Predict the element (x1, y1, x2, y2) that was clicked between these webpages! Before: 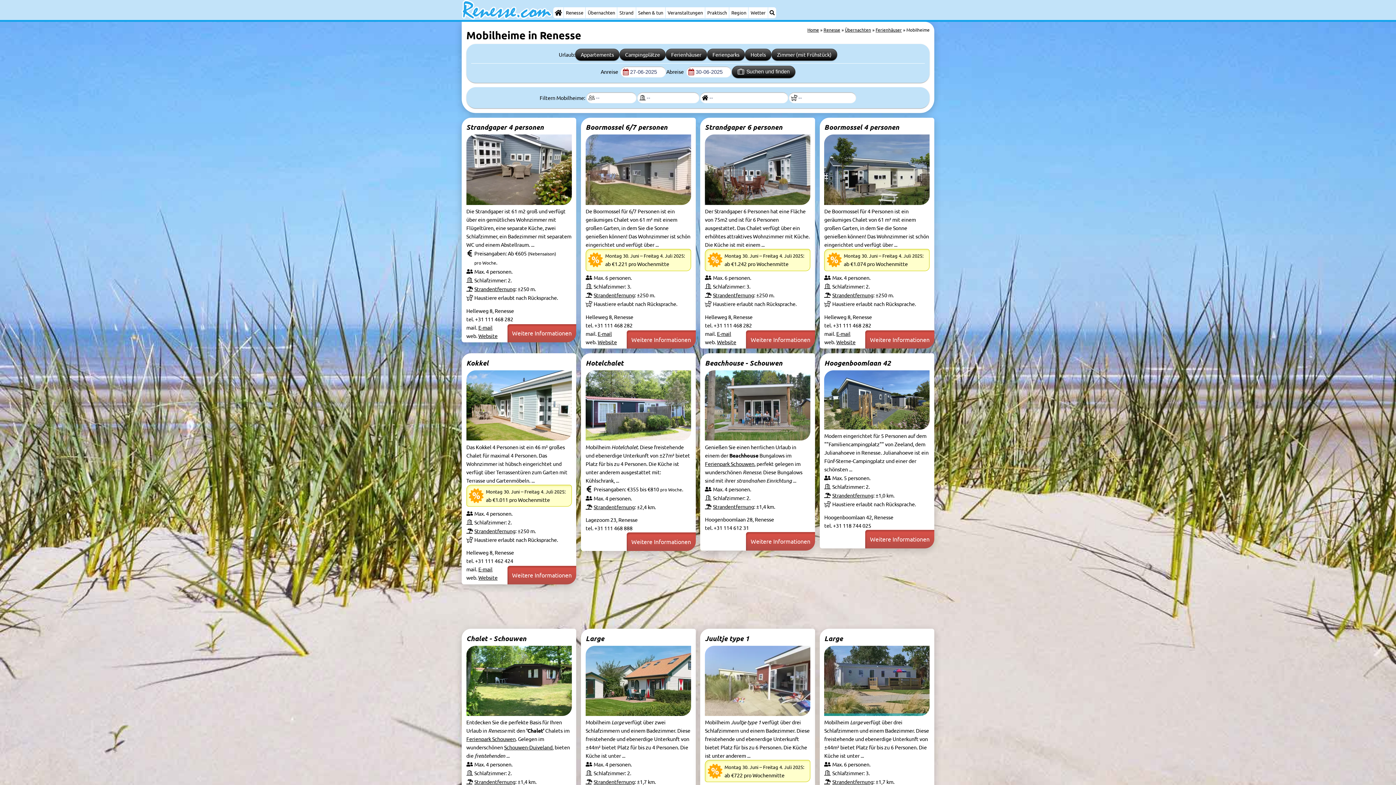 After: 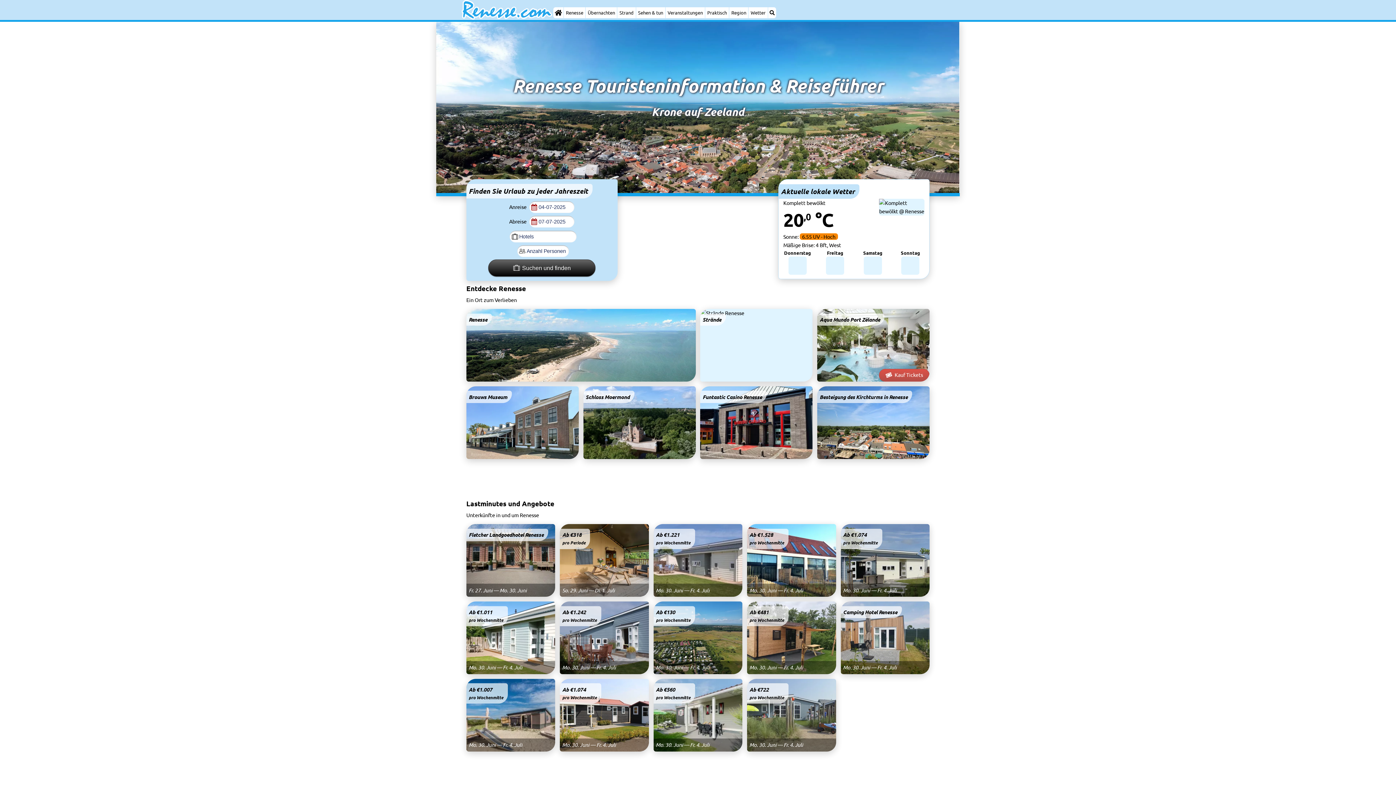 Action: bbox: (807, 26, 819, 32) label: Home